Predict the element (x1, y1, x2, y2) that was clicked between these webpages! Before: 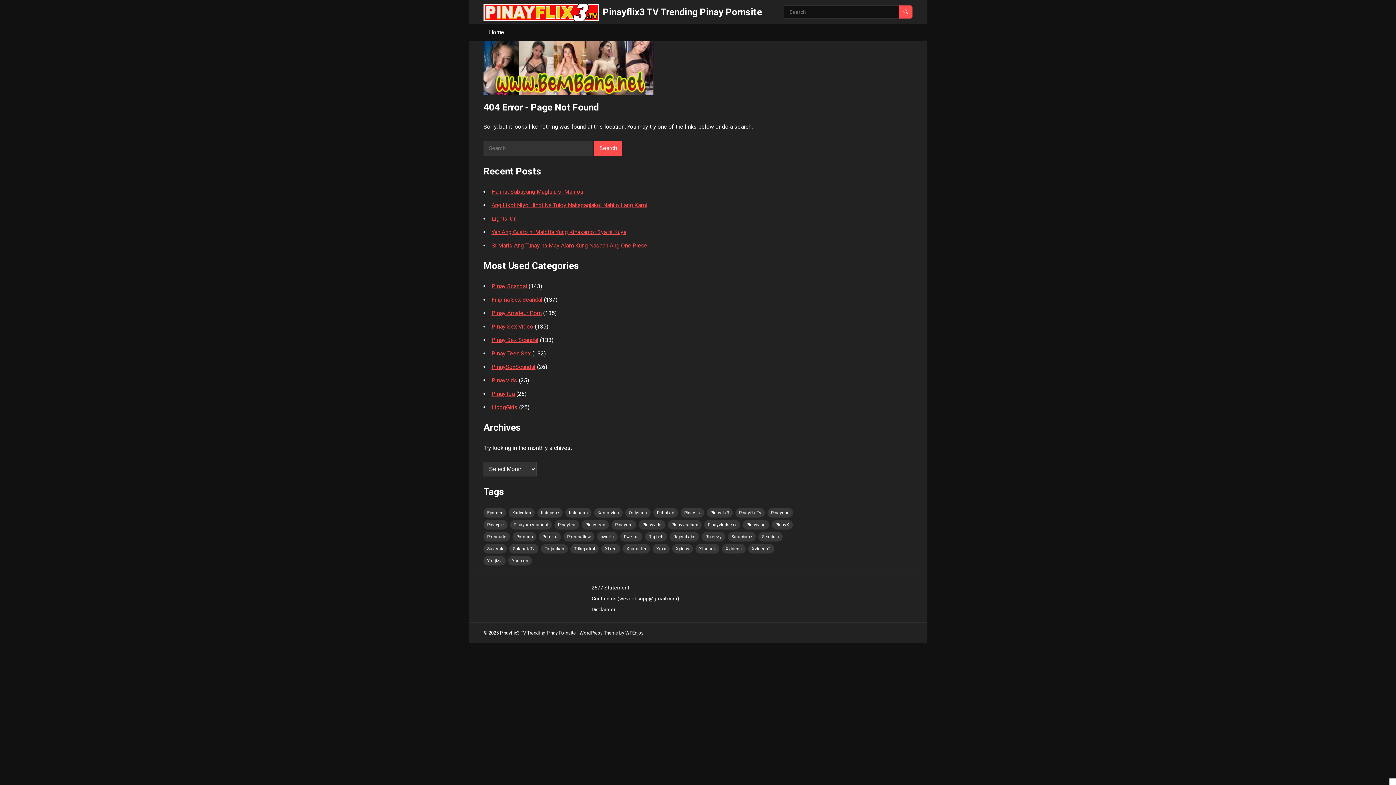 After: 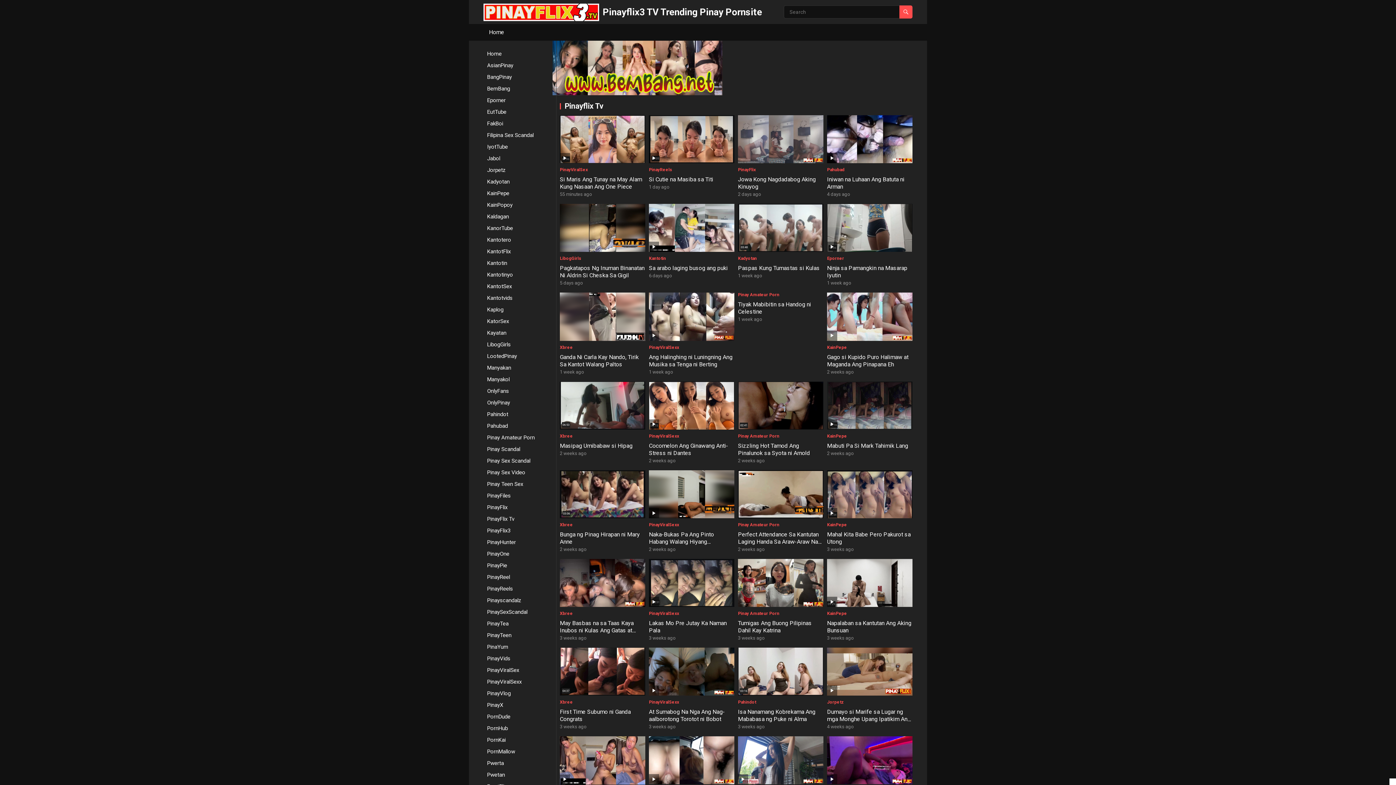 Action: label: Pinayflix Tv (183 items) bbox: (735, 508, 765, 517)